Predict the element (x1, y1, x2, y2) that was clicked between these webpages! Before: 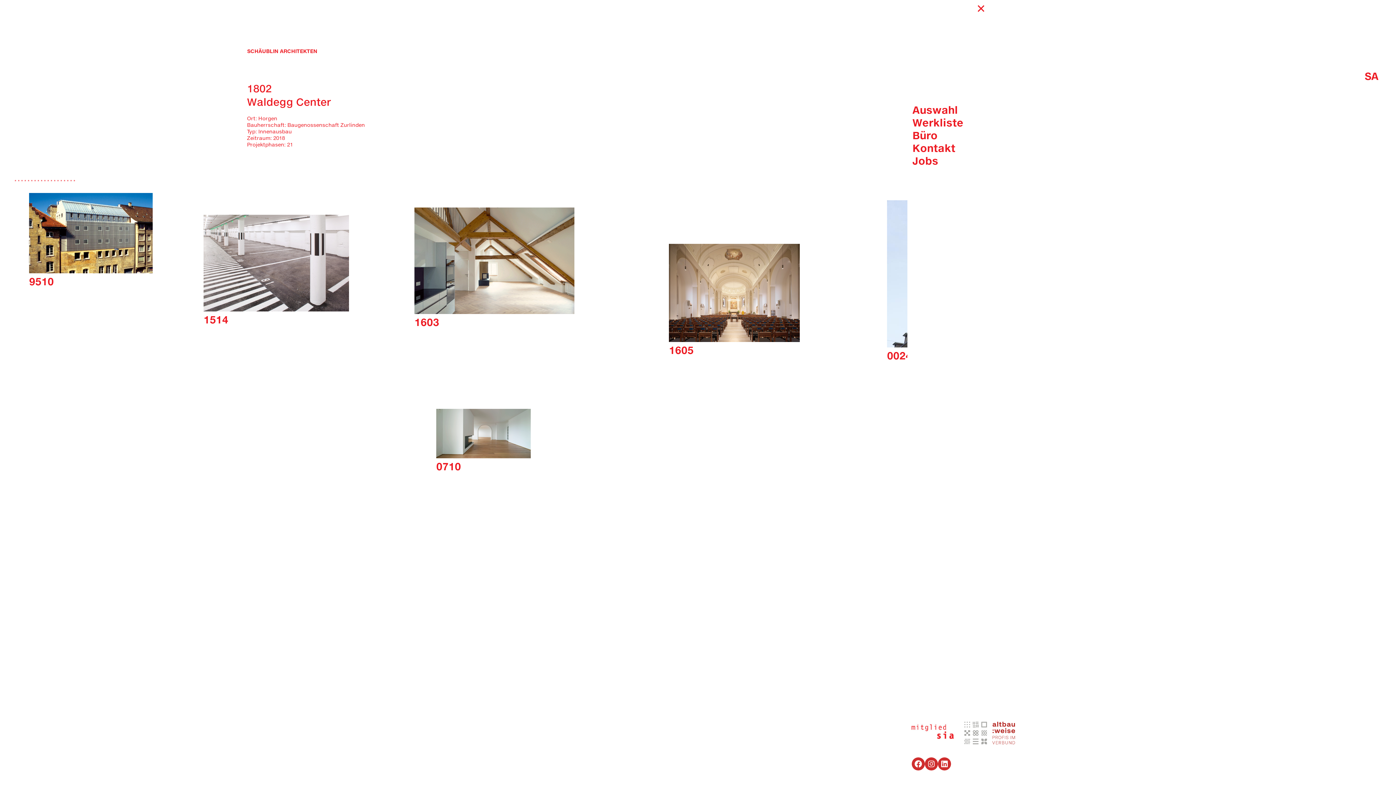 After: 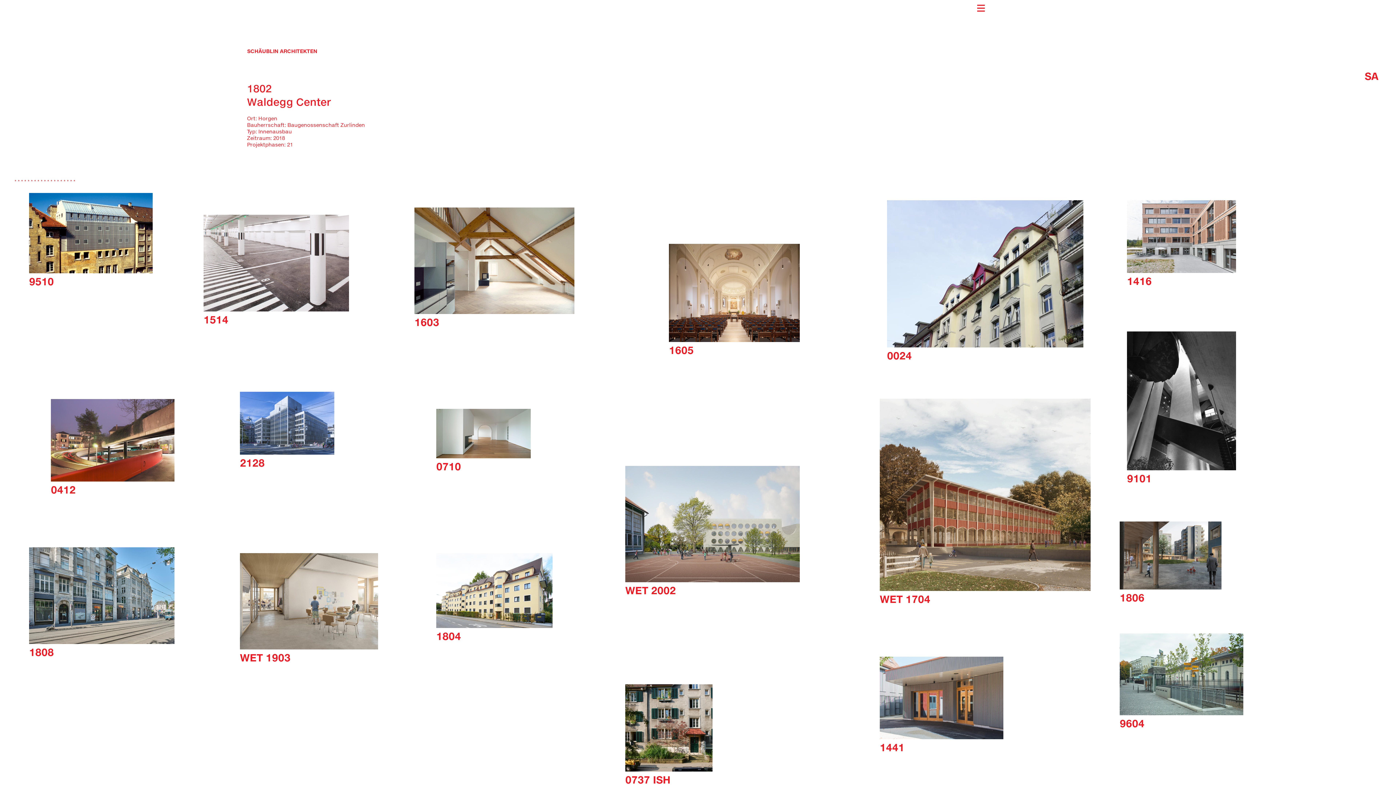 Action: bbox: (29, 268, 152, 274)